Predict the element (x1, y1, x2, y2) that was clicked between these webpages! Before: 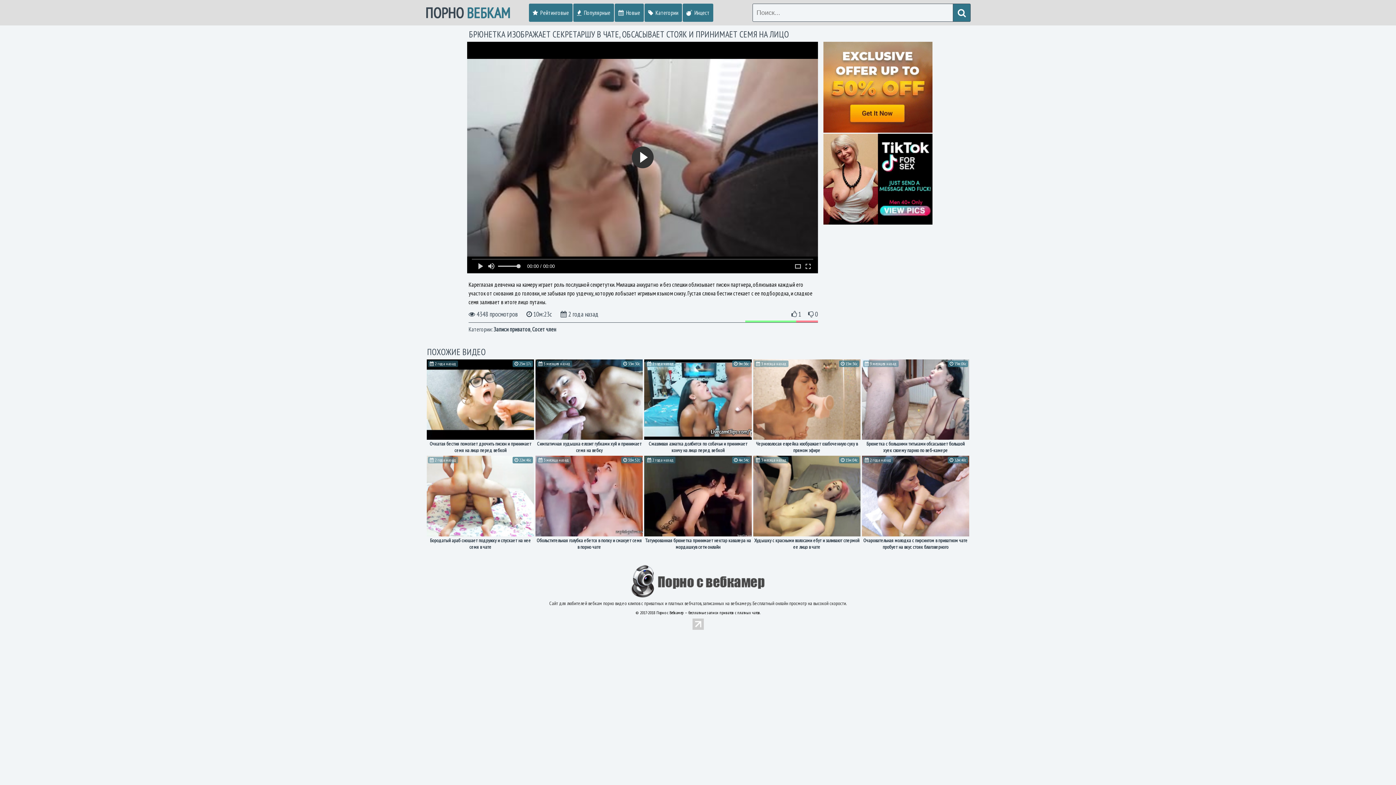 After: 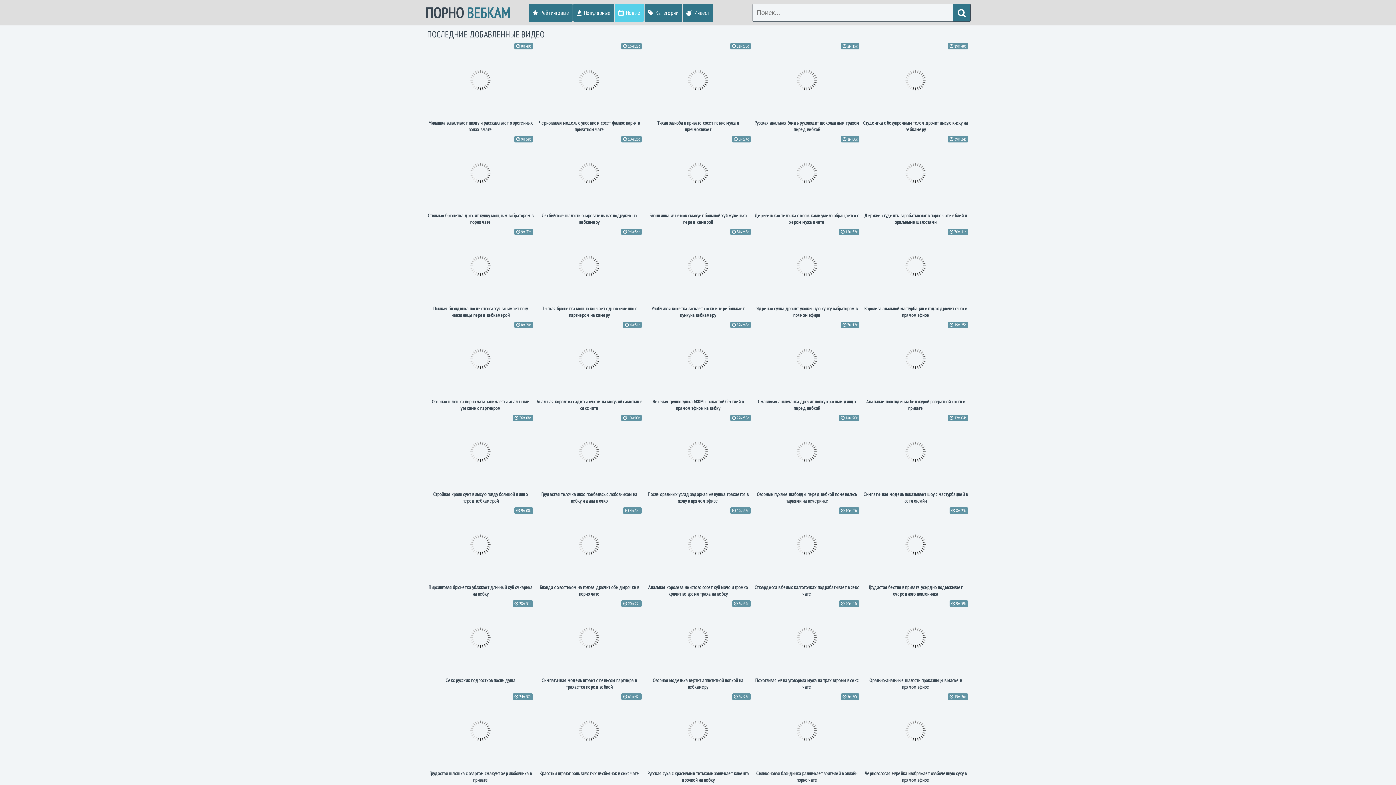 Action: bbox: (953, 4, 970, 21)